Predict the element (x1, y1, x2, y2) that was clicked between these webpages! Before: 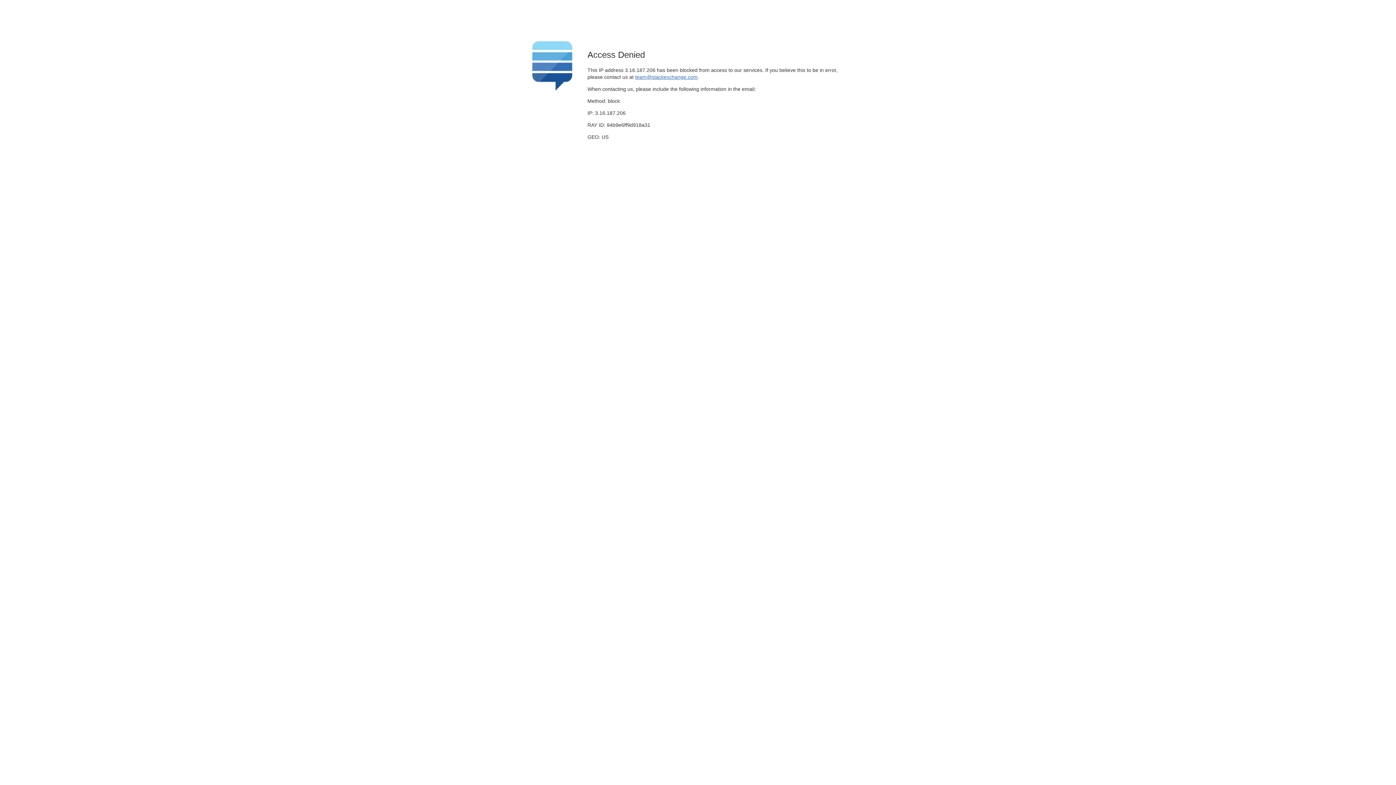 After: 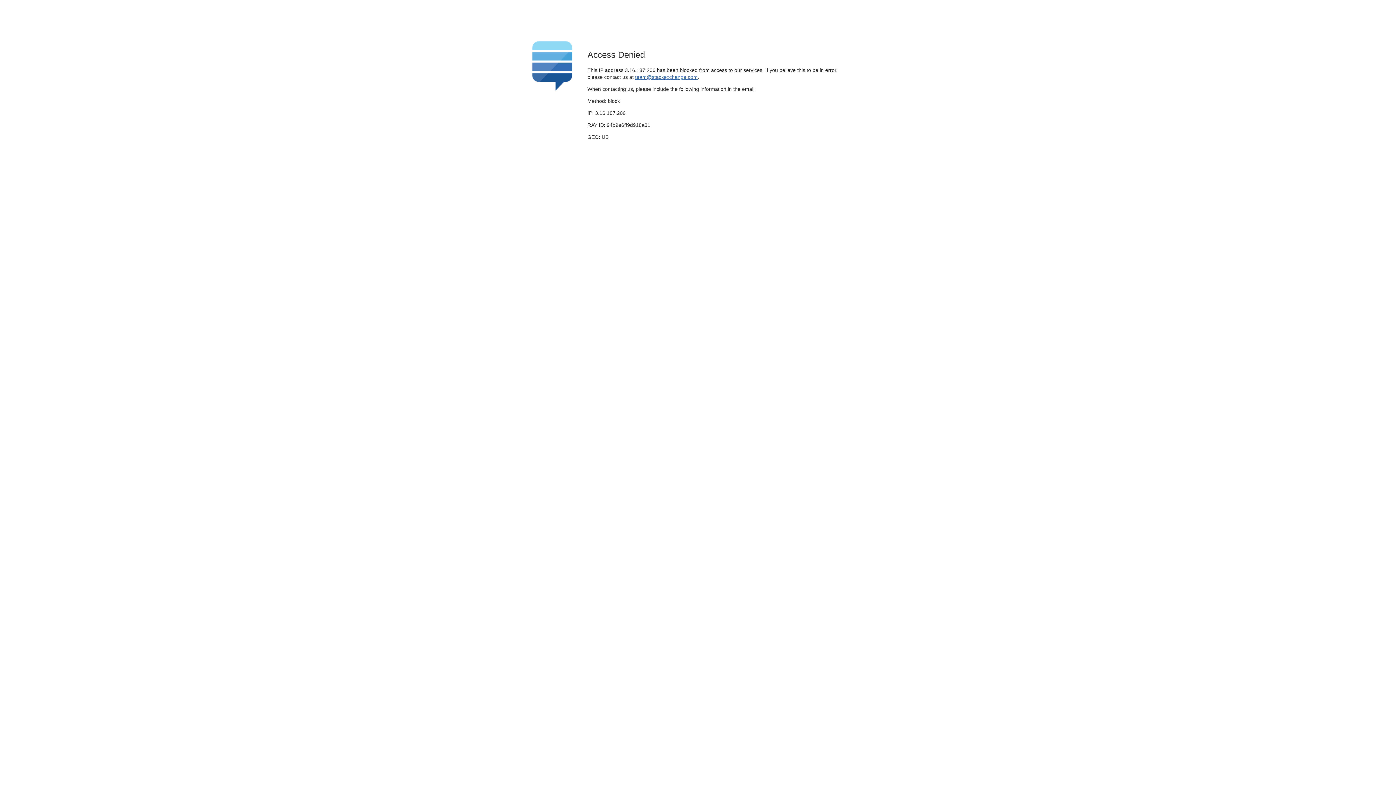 Action: bbox: (635, 74, 697, 79) label: team@stackexchange.com